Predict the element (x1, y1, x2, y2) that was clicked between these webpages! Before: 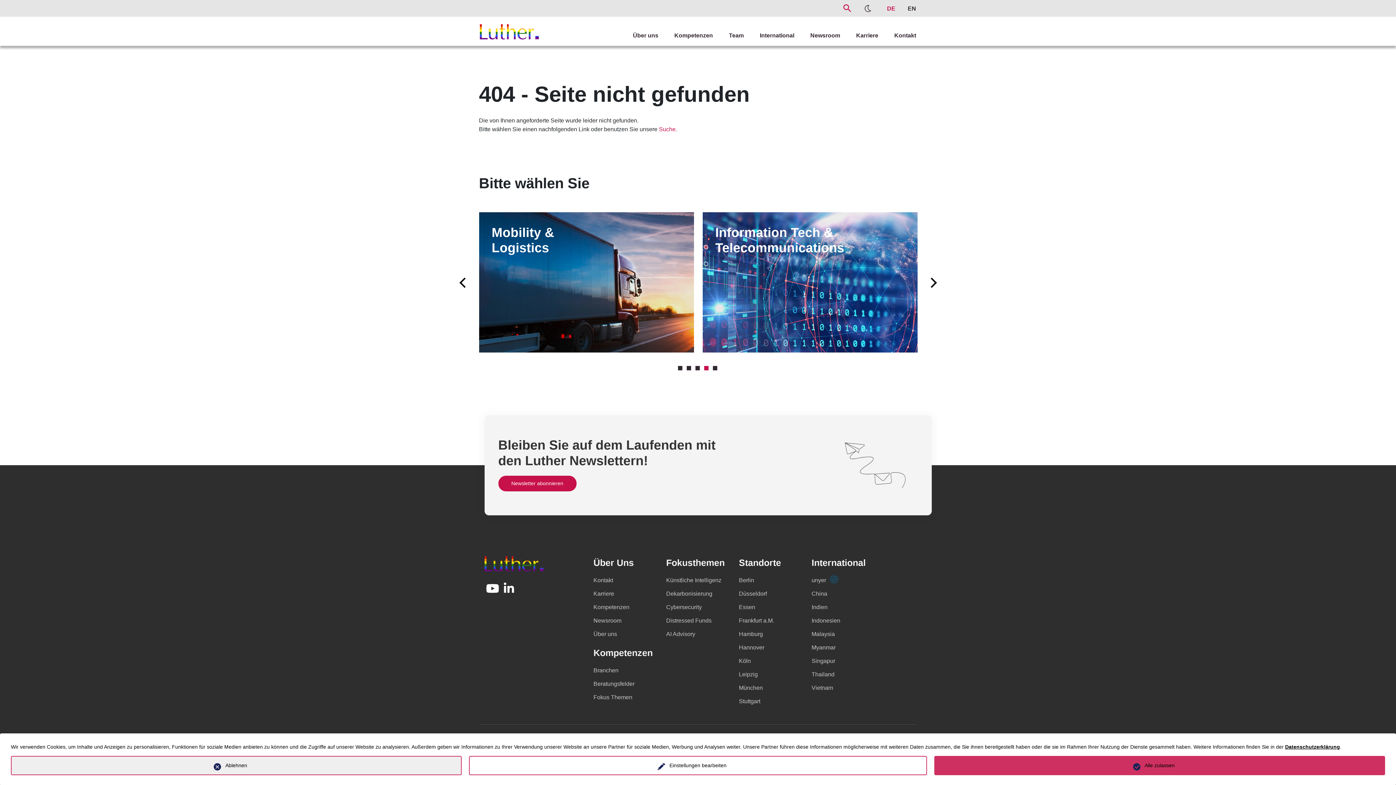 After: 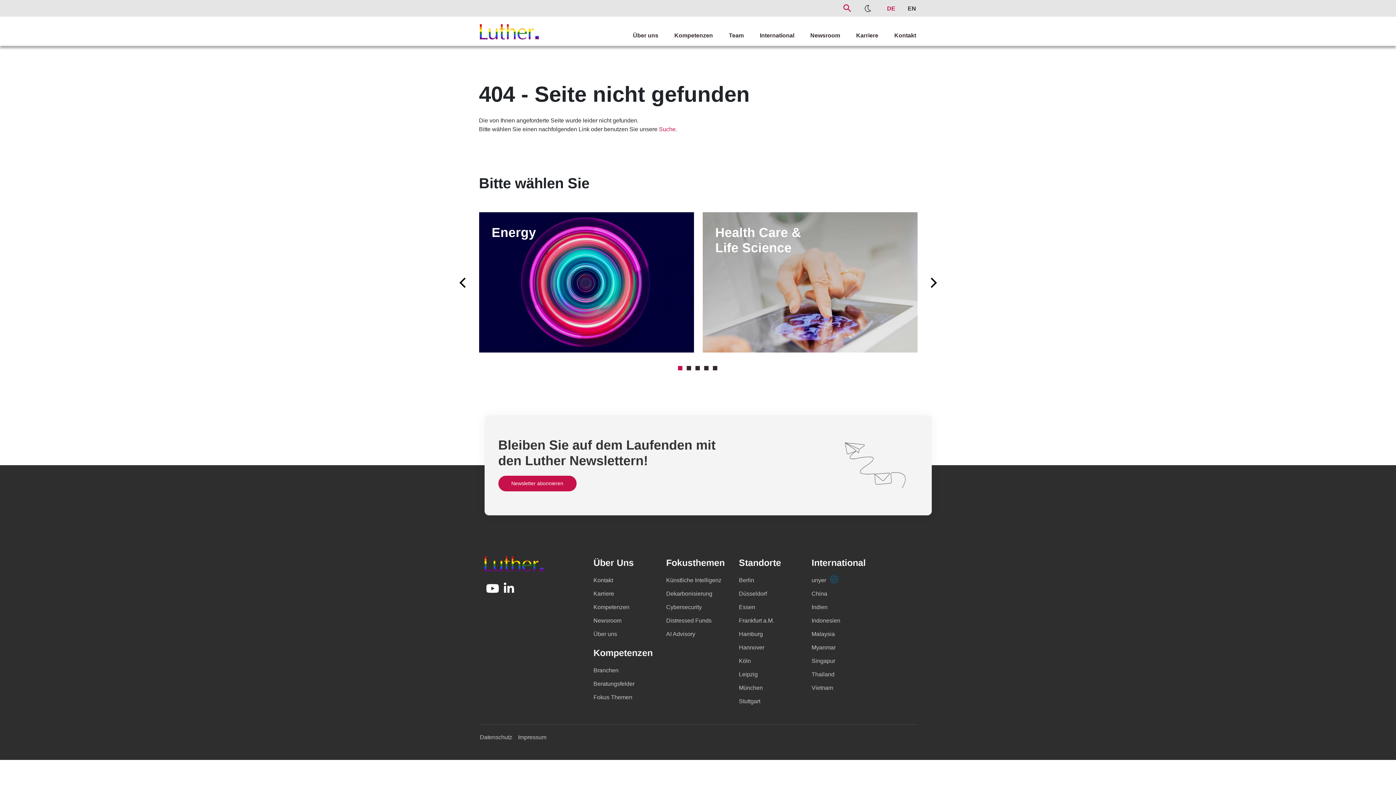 Action: bbox: (10, 756, 461, 775) label: Ablehnen